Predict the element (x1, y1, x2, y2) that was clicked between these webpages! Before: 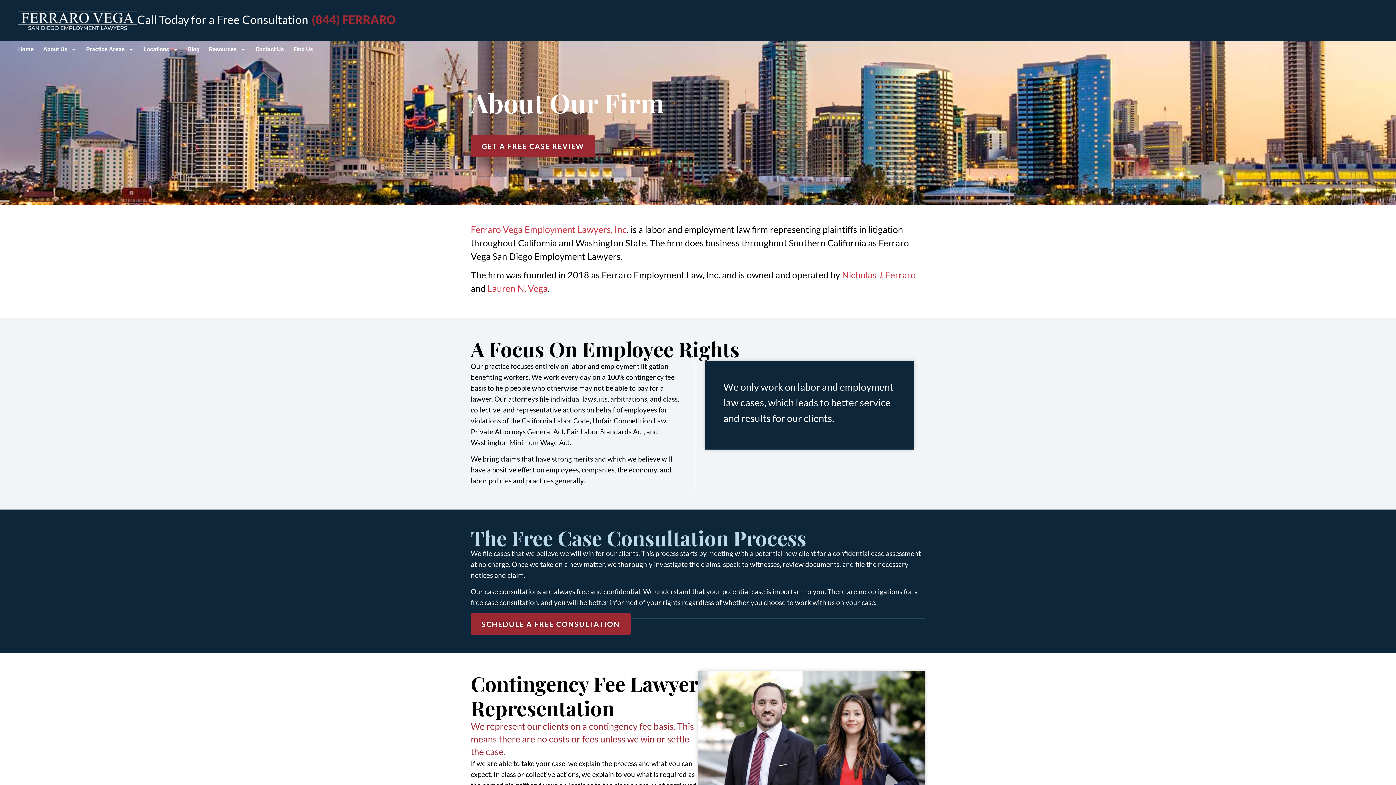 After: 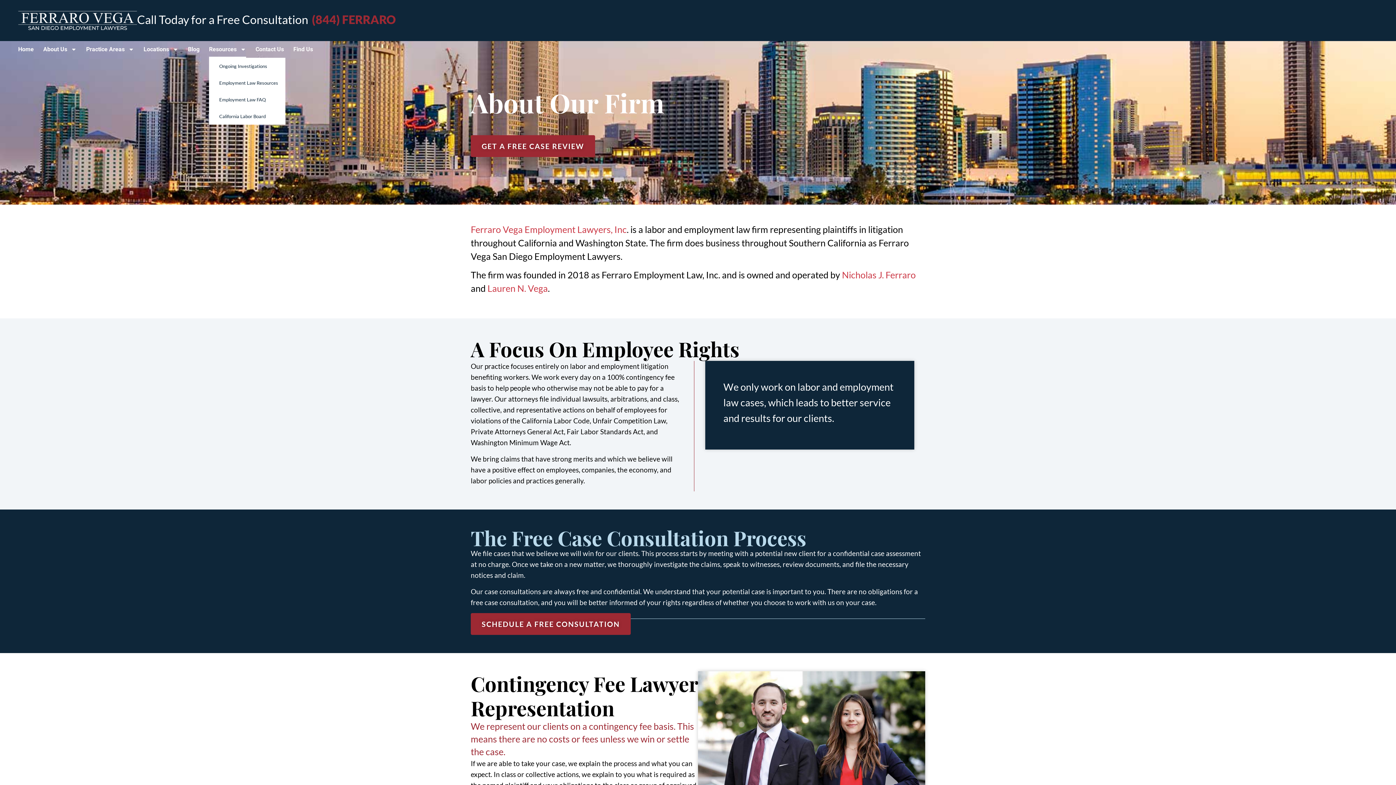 Action: bbox: (209, 41, 246, 57) label: Resources